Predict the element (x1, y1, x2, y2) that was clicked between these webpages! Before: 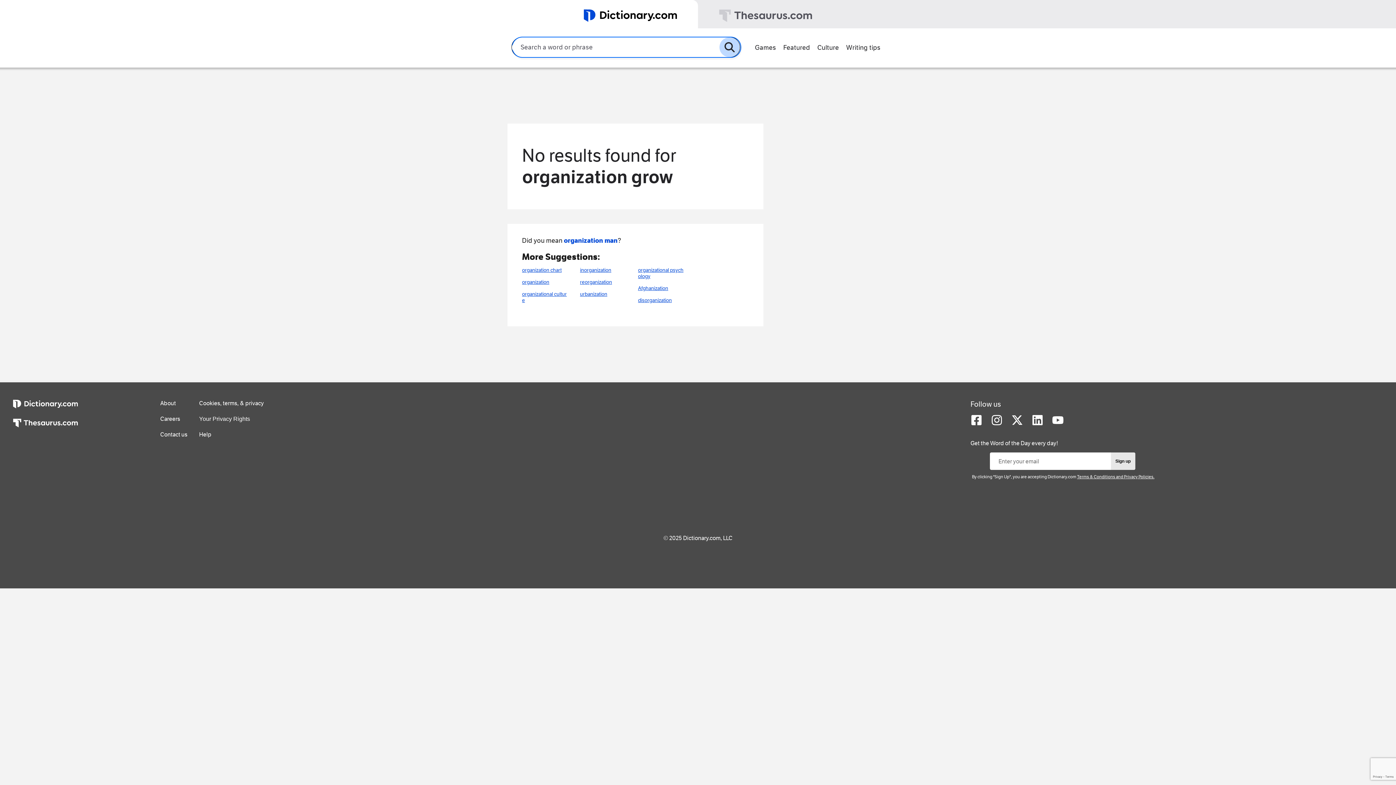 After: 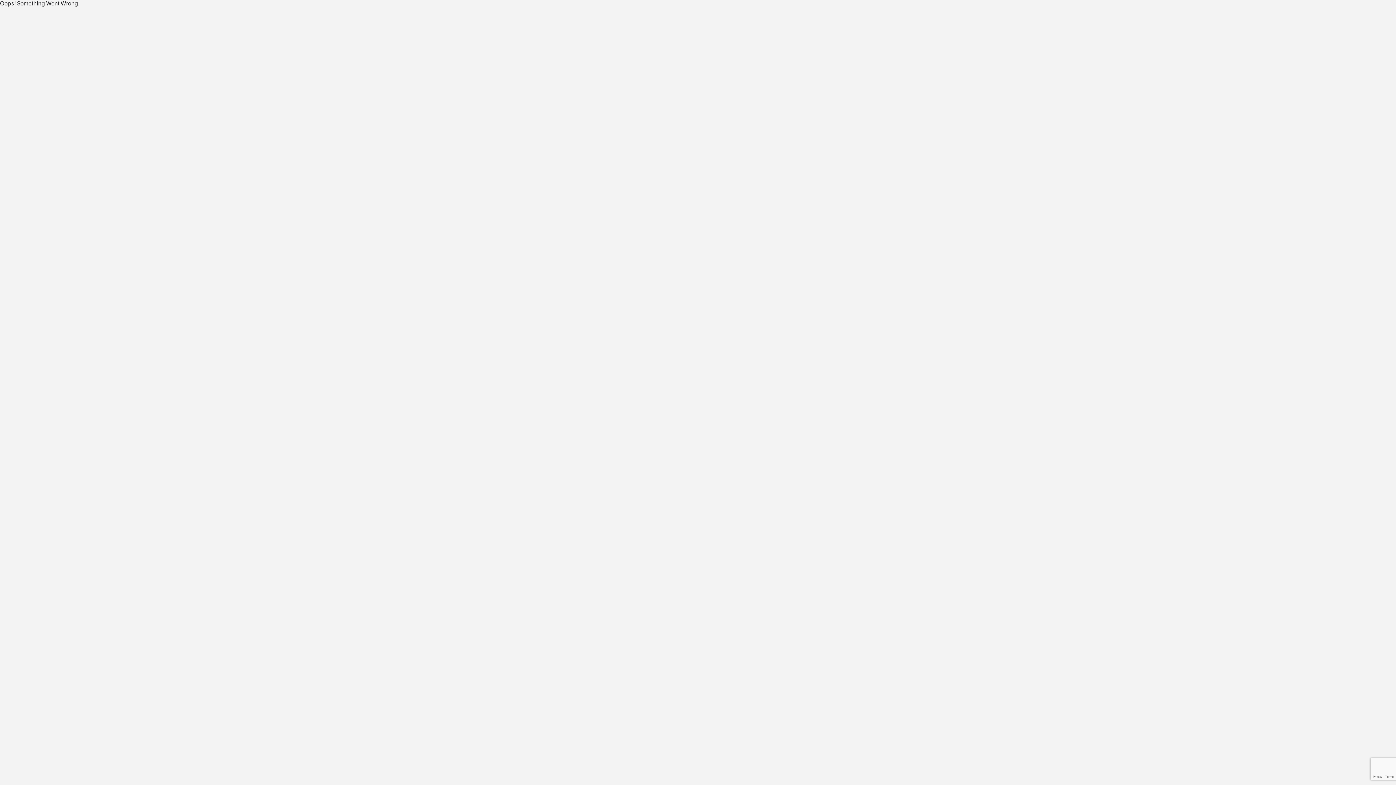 Action: label: disorganization bbox: (638, 294, 677, 306)